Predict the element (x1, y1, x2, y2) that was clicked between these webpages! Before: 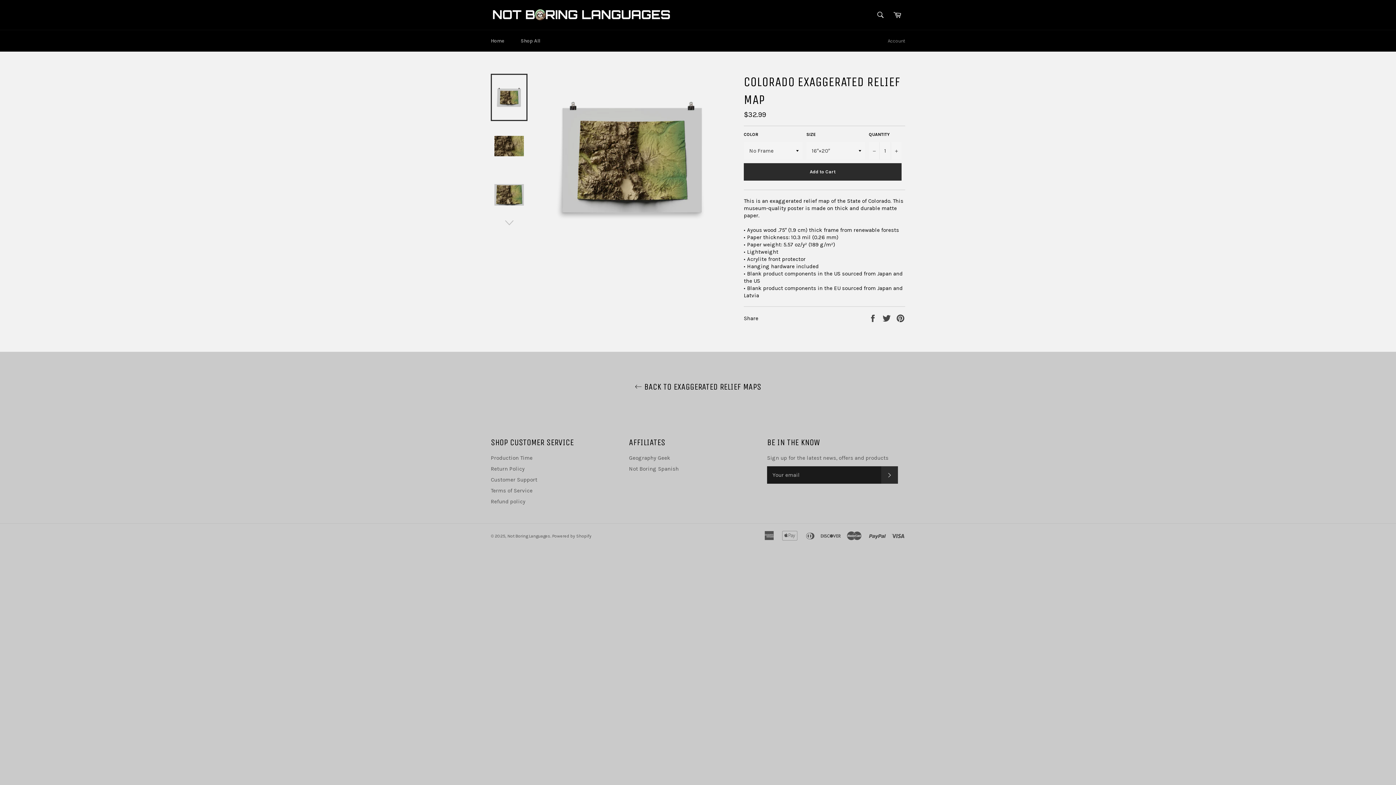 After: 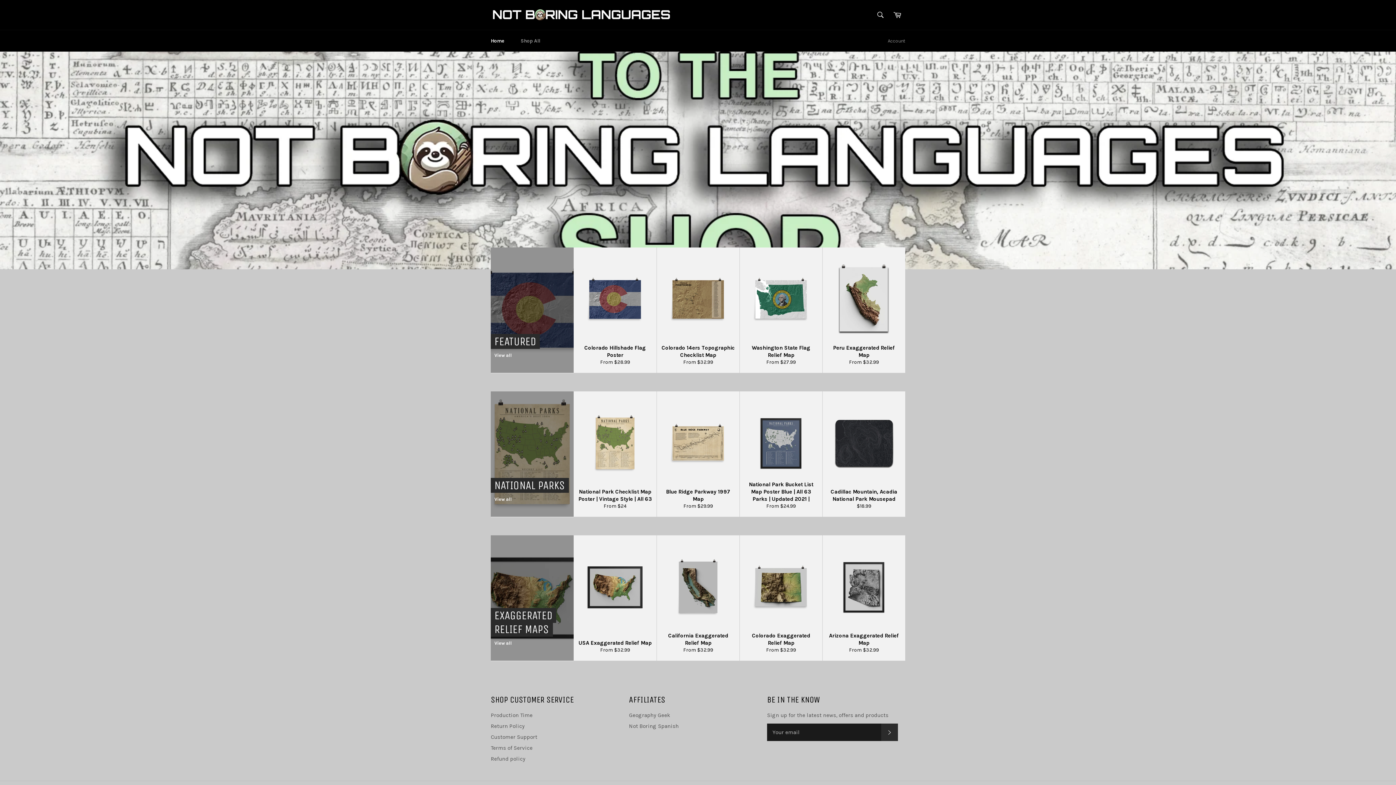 Action: bbox: (483, 30, 512, 51) label: Home